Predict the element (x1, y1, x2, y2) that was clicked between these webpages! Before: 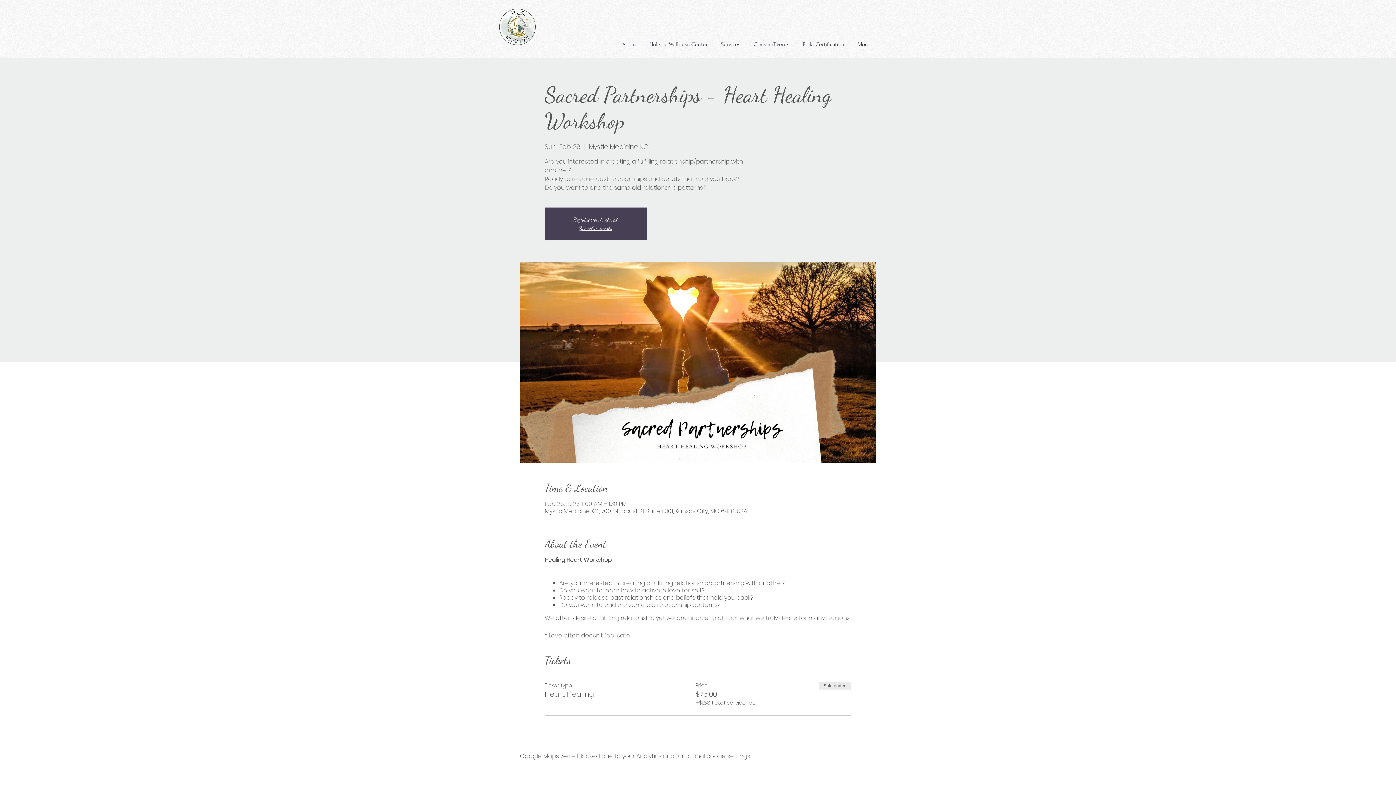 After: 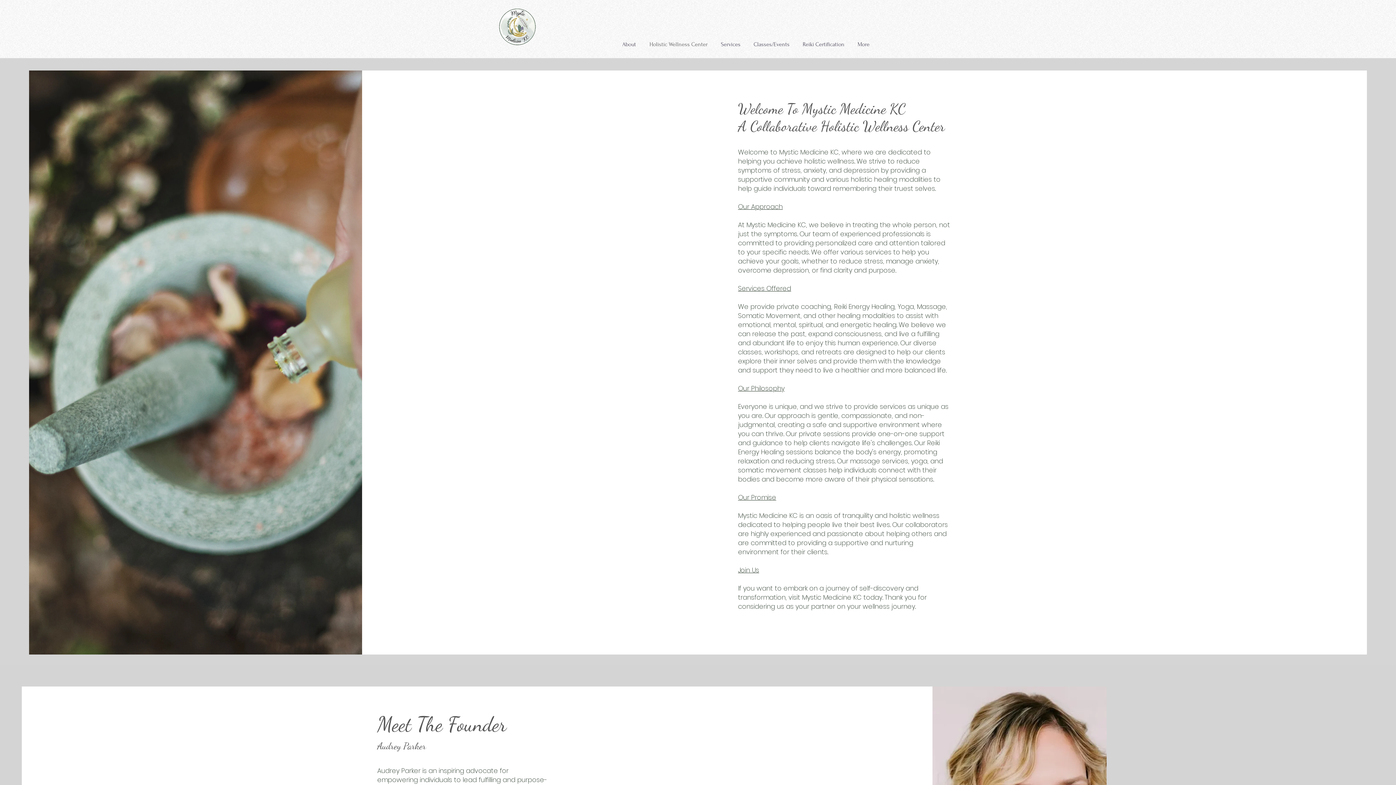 Action: label: Holistic Wellness Center bbox: (642, 38, 714, 50)